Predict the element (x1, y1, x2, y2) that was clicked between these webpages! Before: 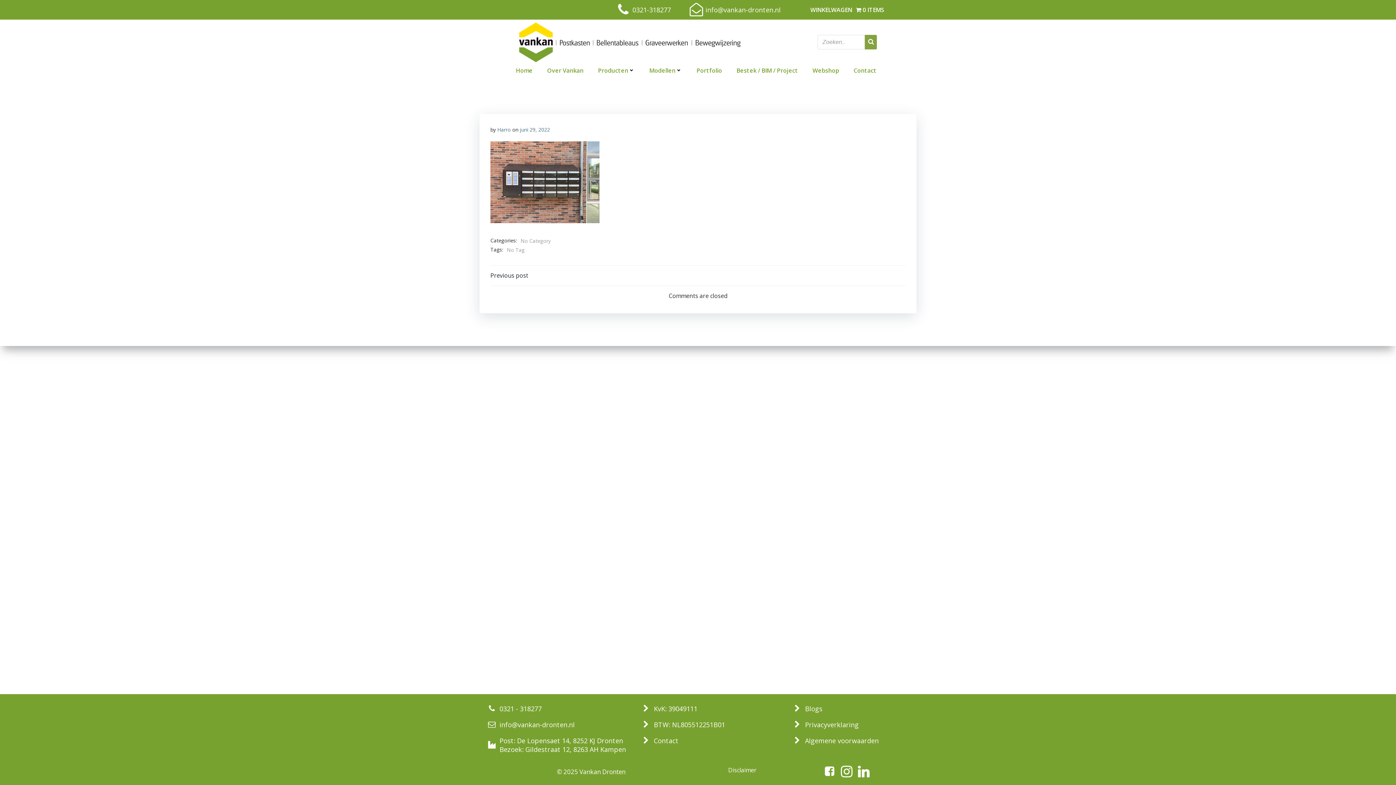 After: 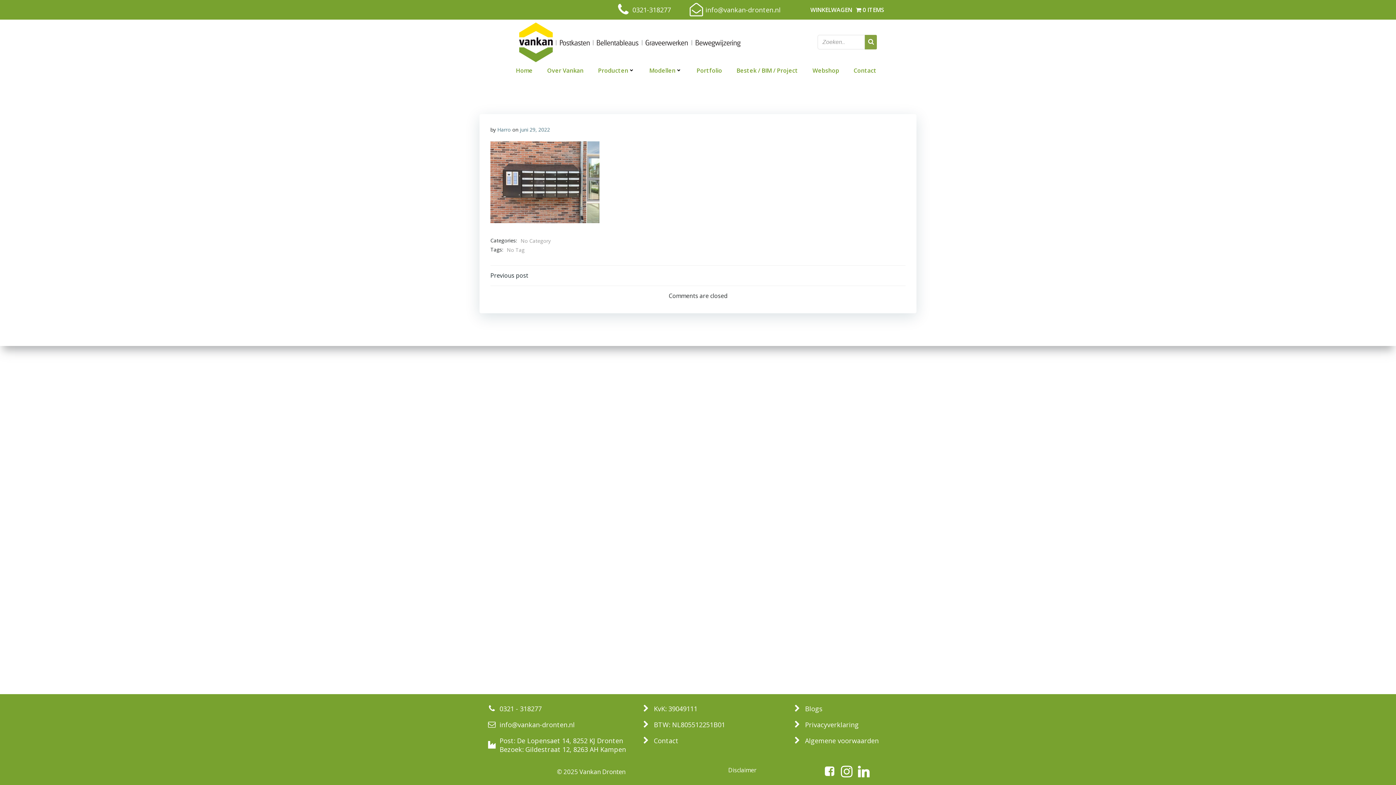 Action: label: info@vankan-dronten.nl bbox: (488, 720, 626, 729)